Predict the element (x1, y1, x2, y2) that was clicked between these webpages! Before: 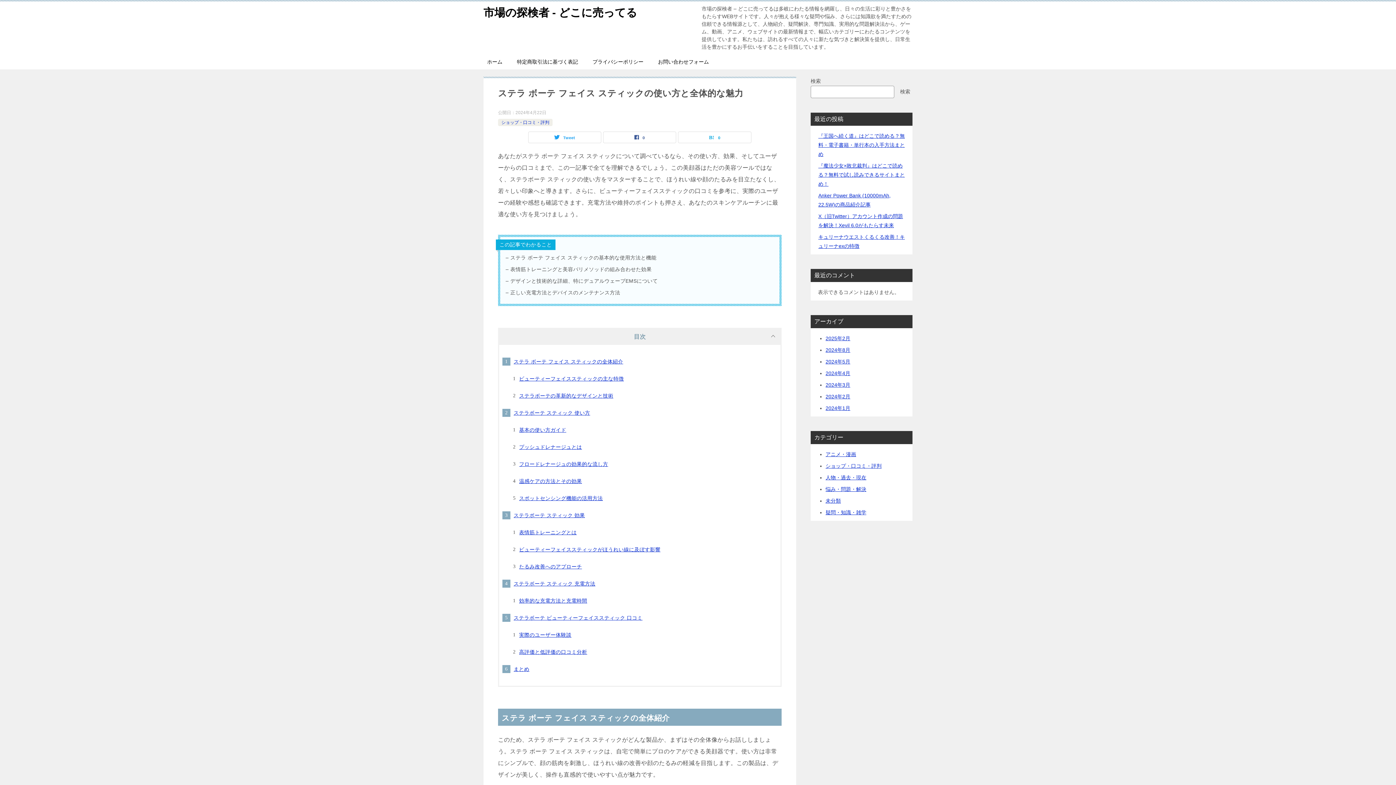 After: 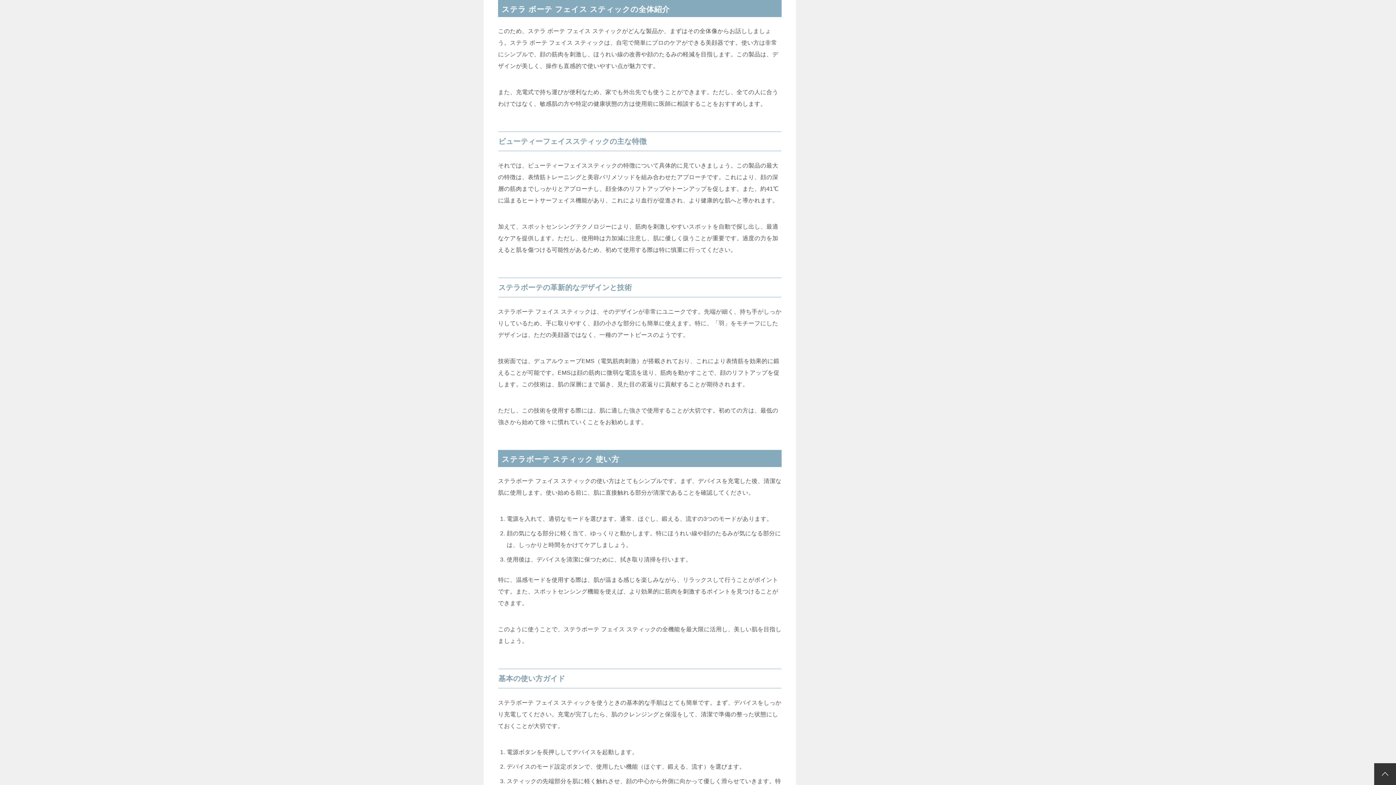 Action: bbox: (513, 358, 623, 364) label: ステラ ボーテ フェイス スティックの全体紹介